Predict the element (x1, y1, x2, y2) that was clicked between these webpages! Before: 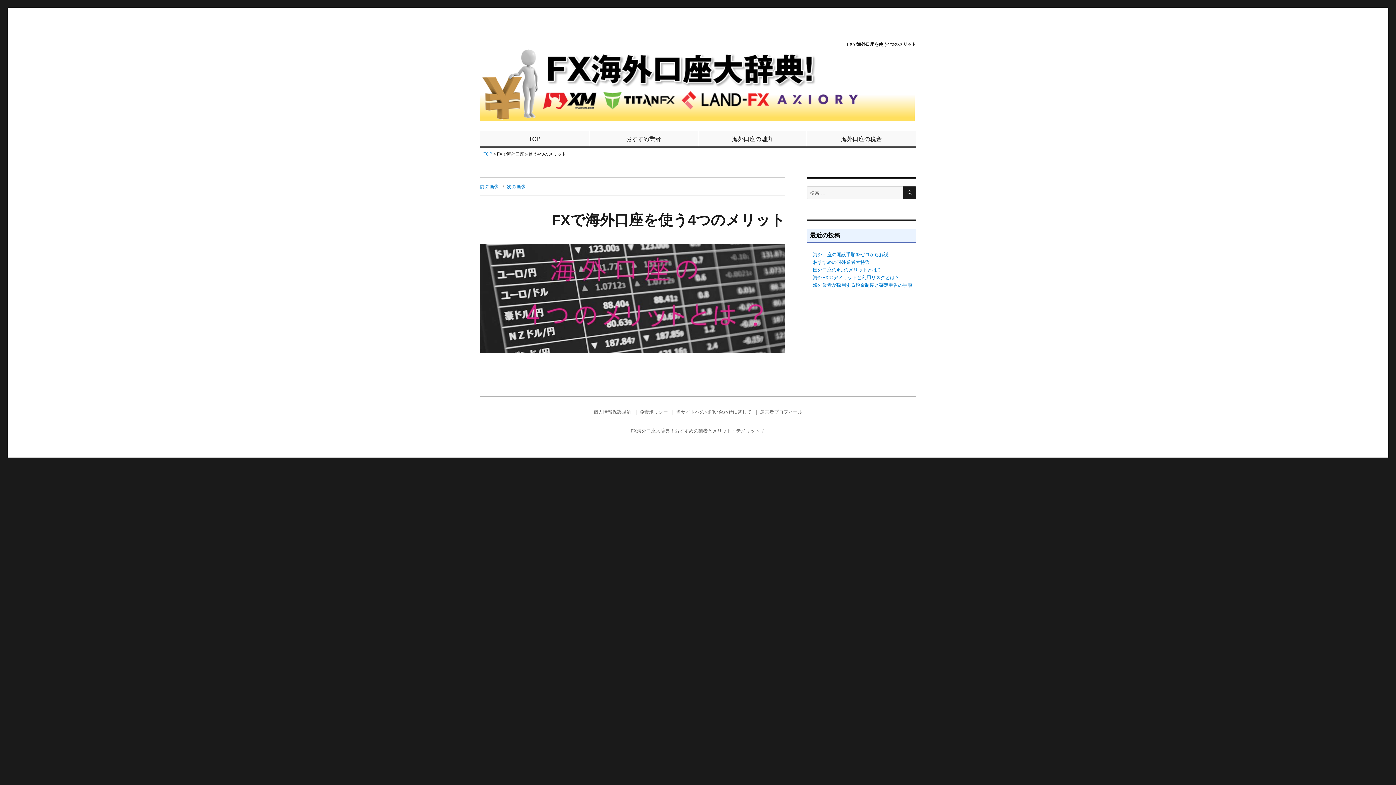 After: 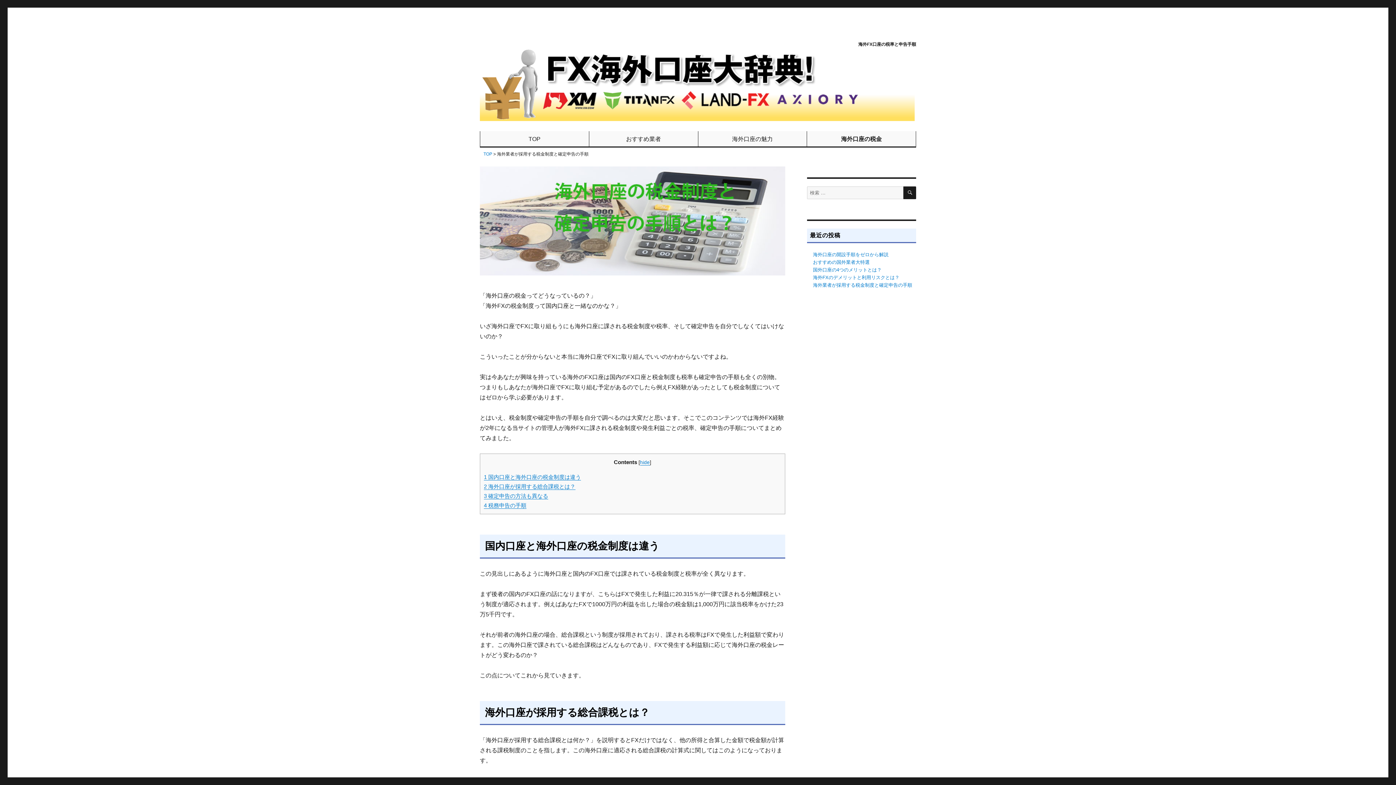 Action: bbox: (813, 282, 912, 288) label: 海外業者が採用する税金制度と確定申告の手順